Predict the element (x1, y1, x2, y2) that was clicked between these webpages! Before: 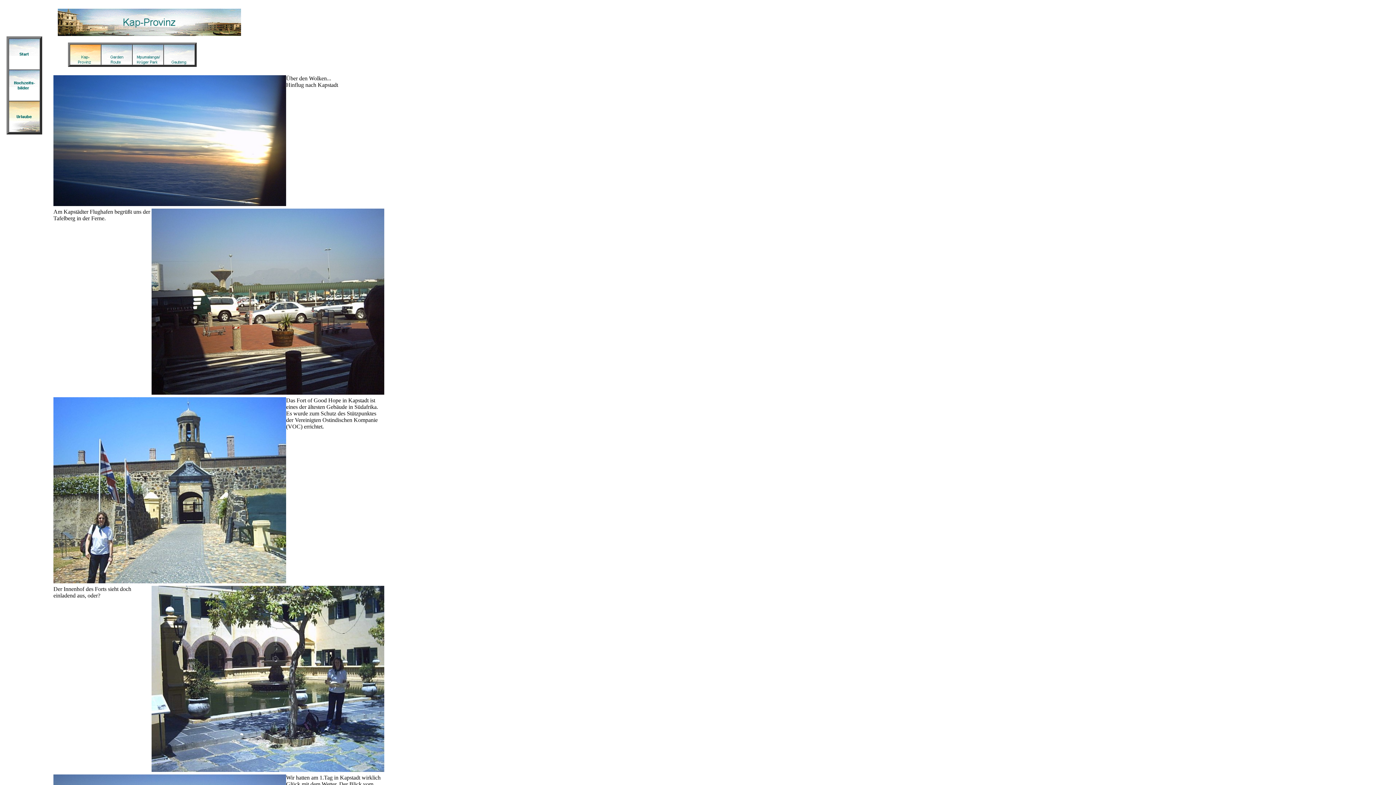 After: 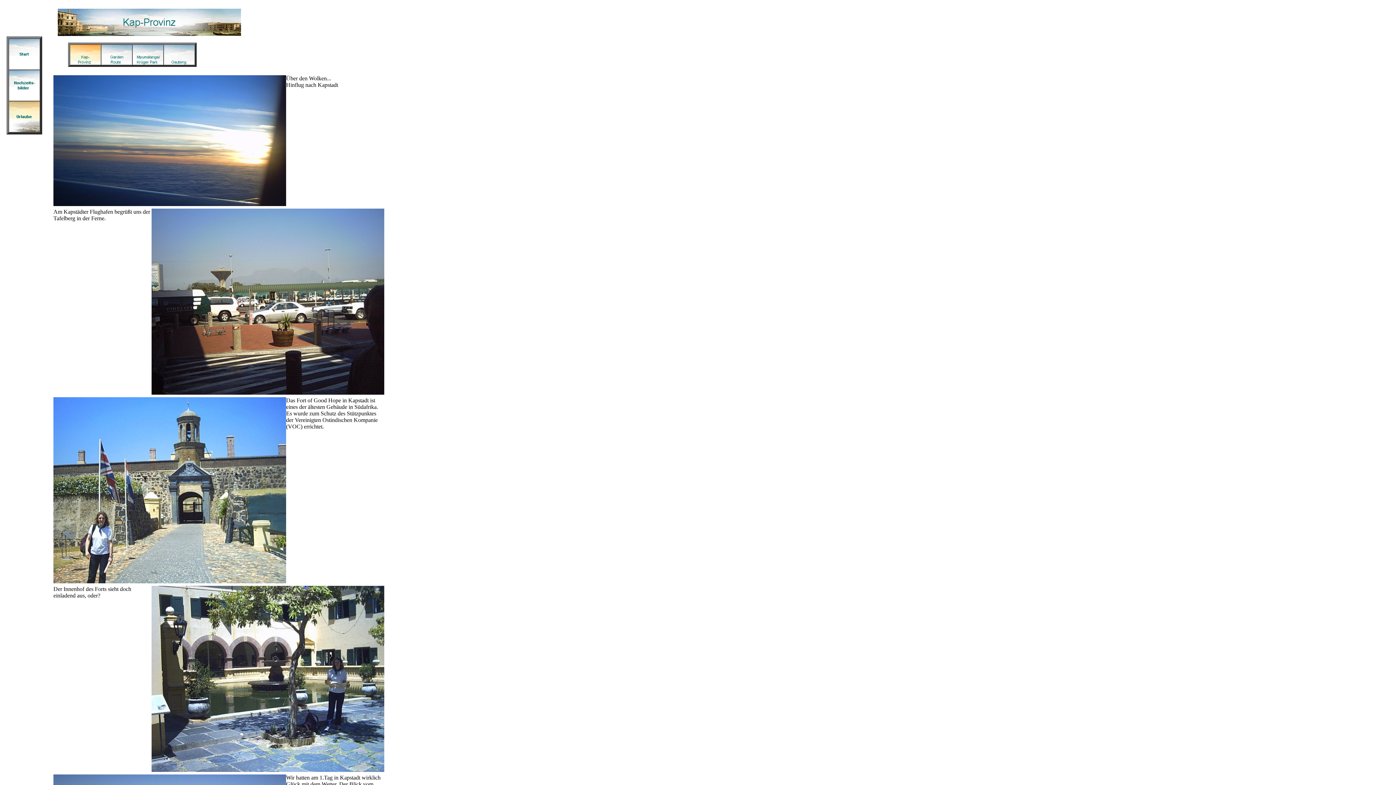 Action: bbox: (70, 59, 100, 65)